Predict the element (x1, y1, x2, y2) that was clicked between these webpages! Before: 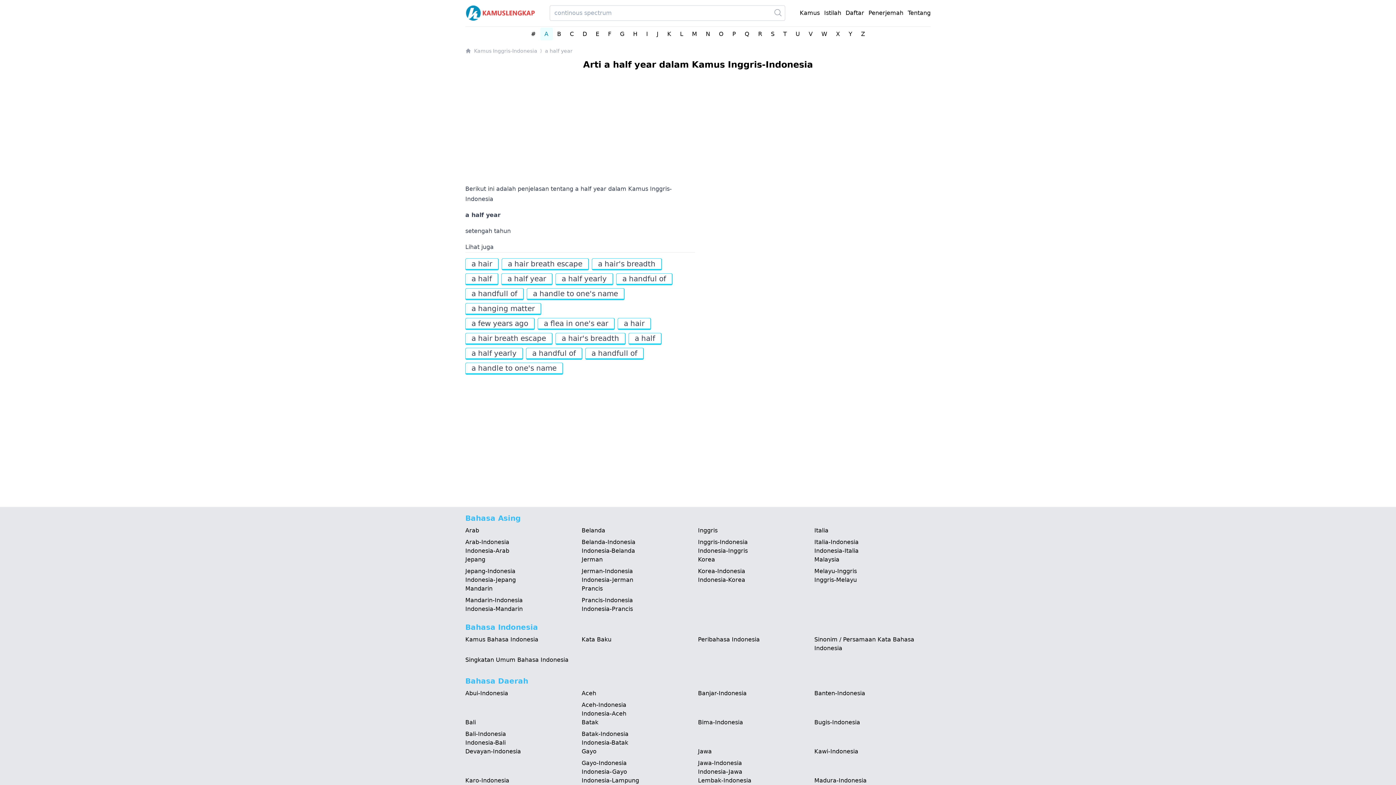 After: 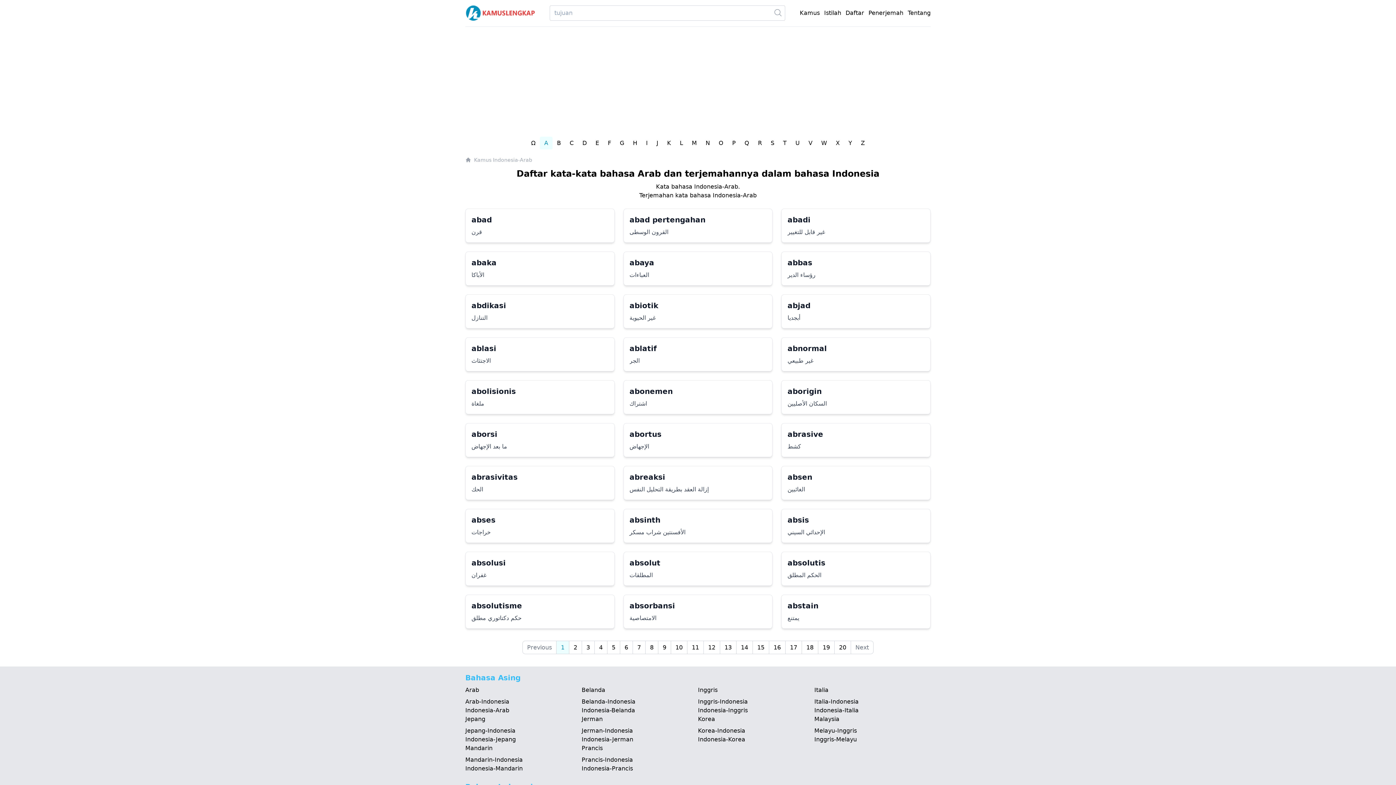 Action: label: Indonesia-Arab bbox: (465, 547, 509, 554)